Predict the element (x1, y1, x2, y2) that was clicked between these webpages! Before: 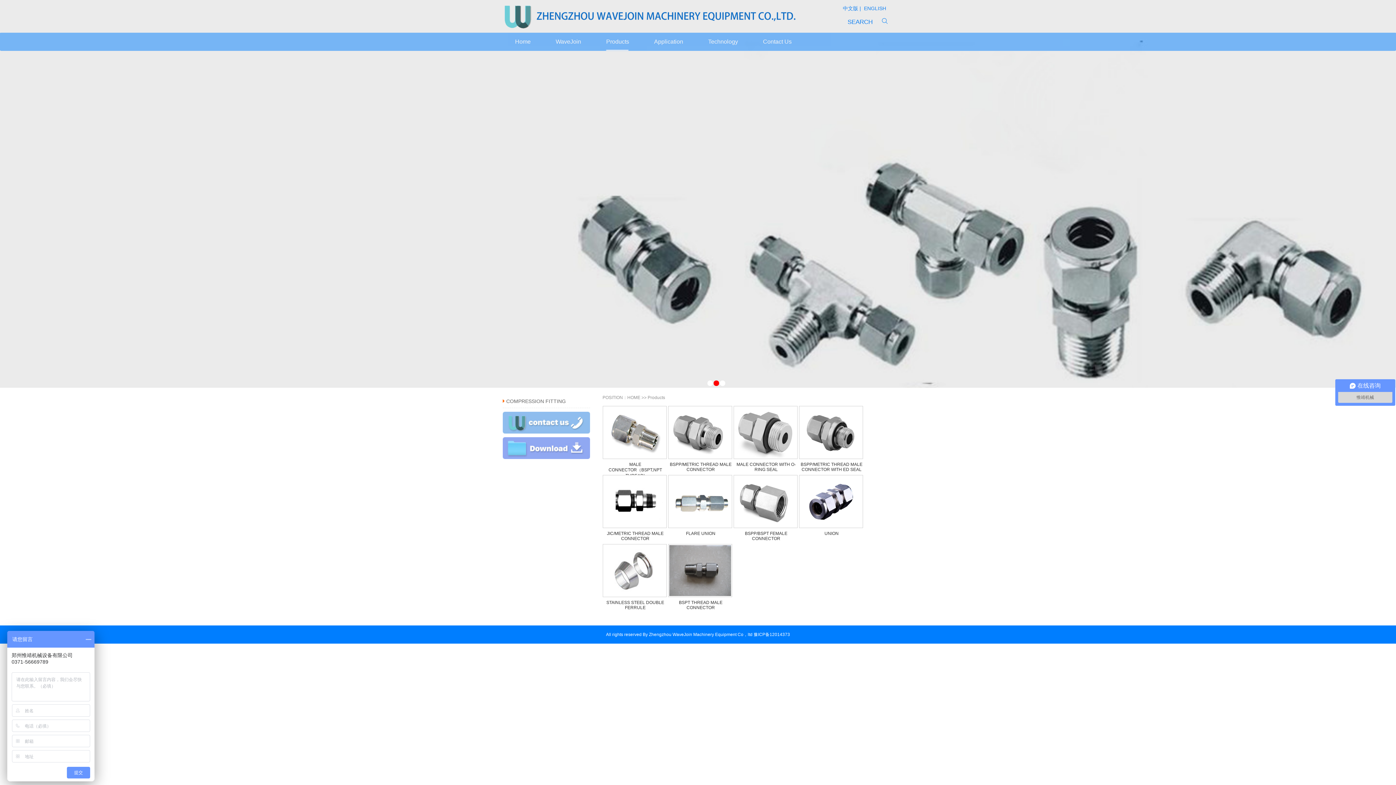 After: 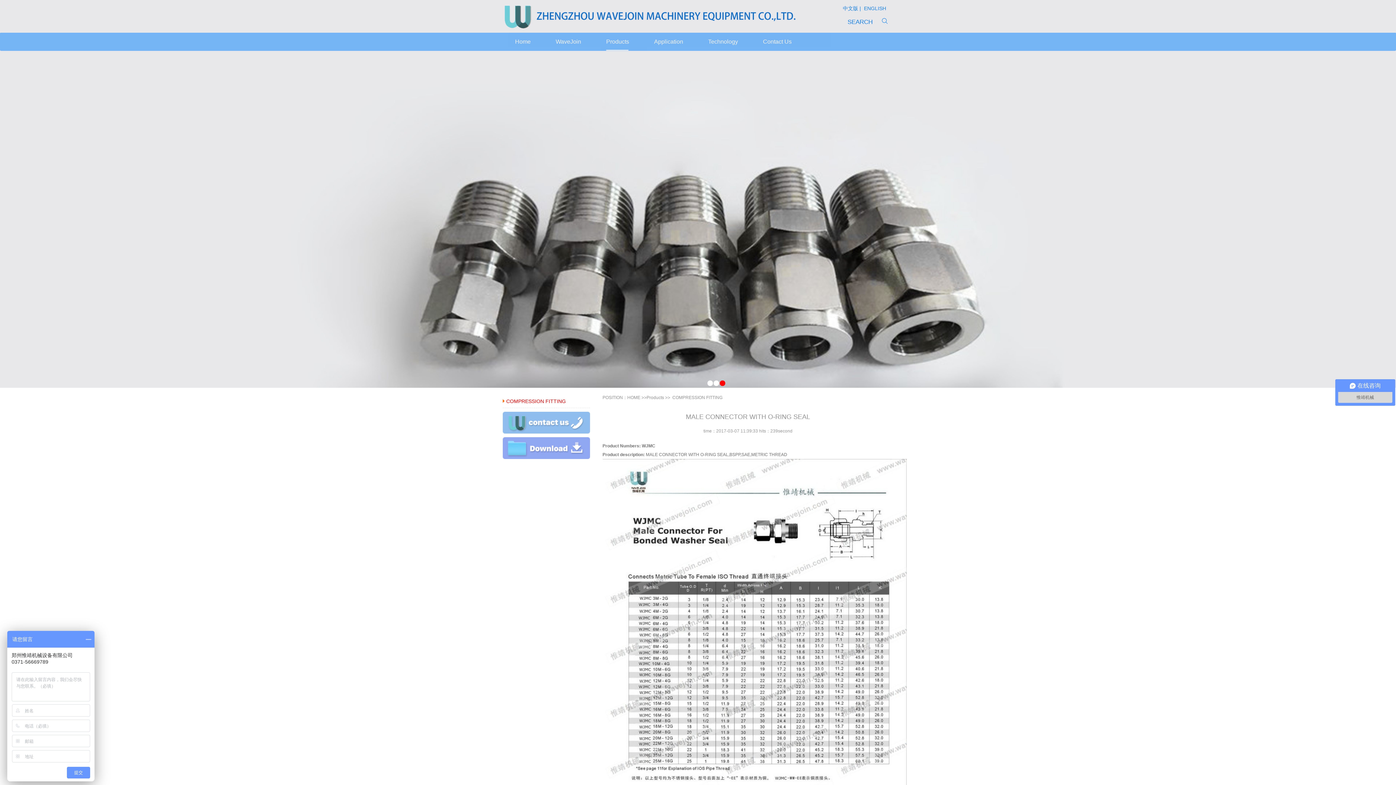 Action: bbox: (733, 458, 797, 463)